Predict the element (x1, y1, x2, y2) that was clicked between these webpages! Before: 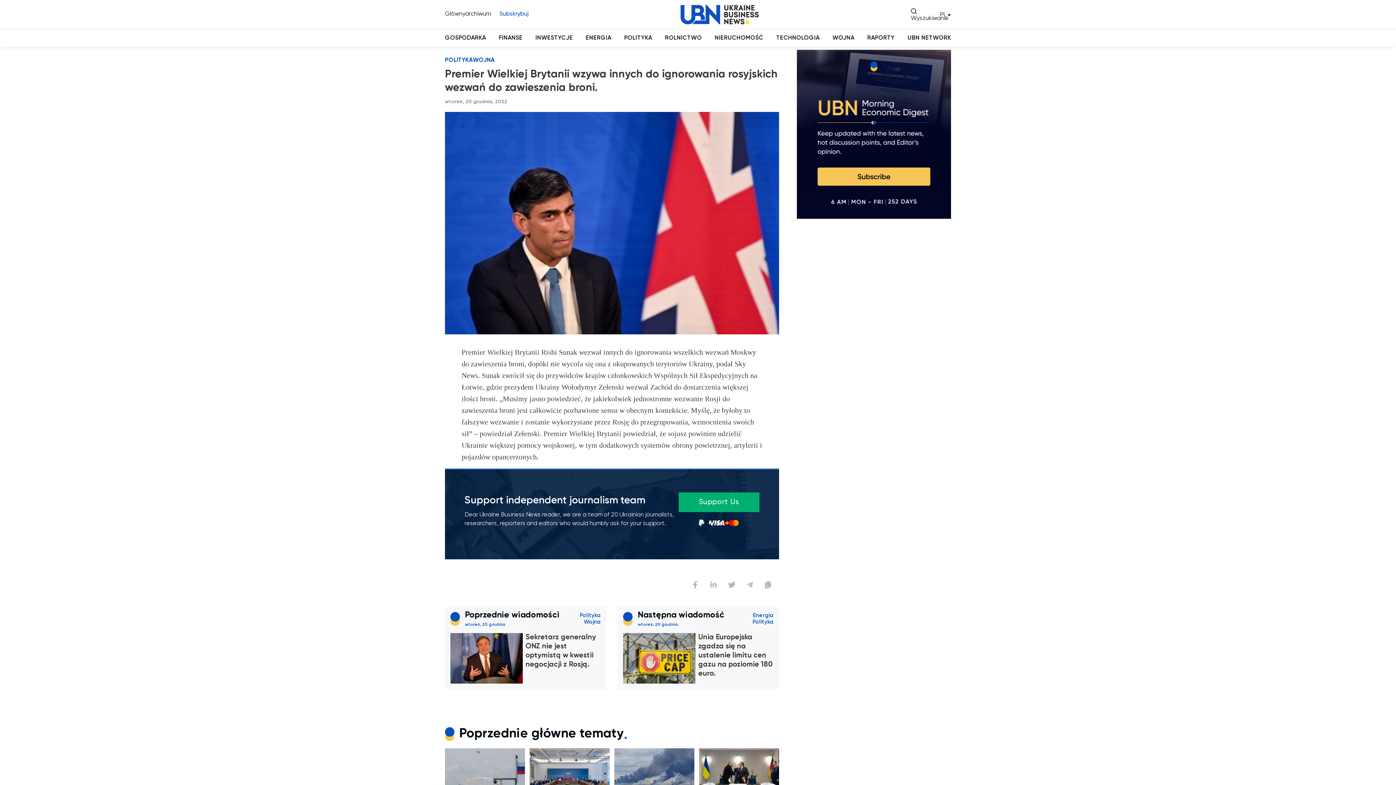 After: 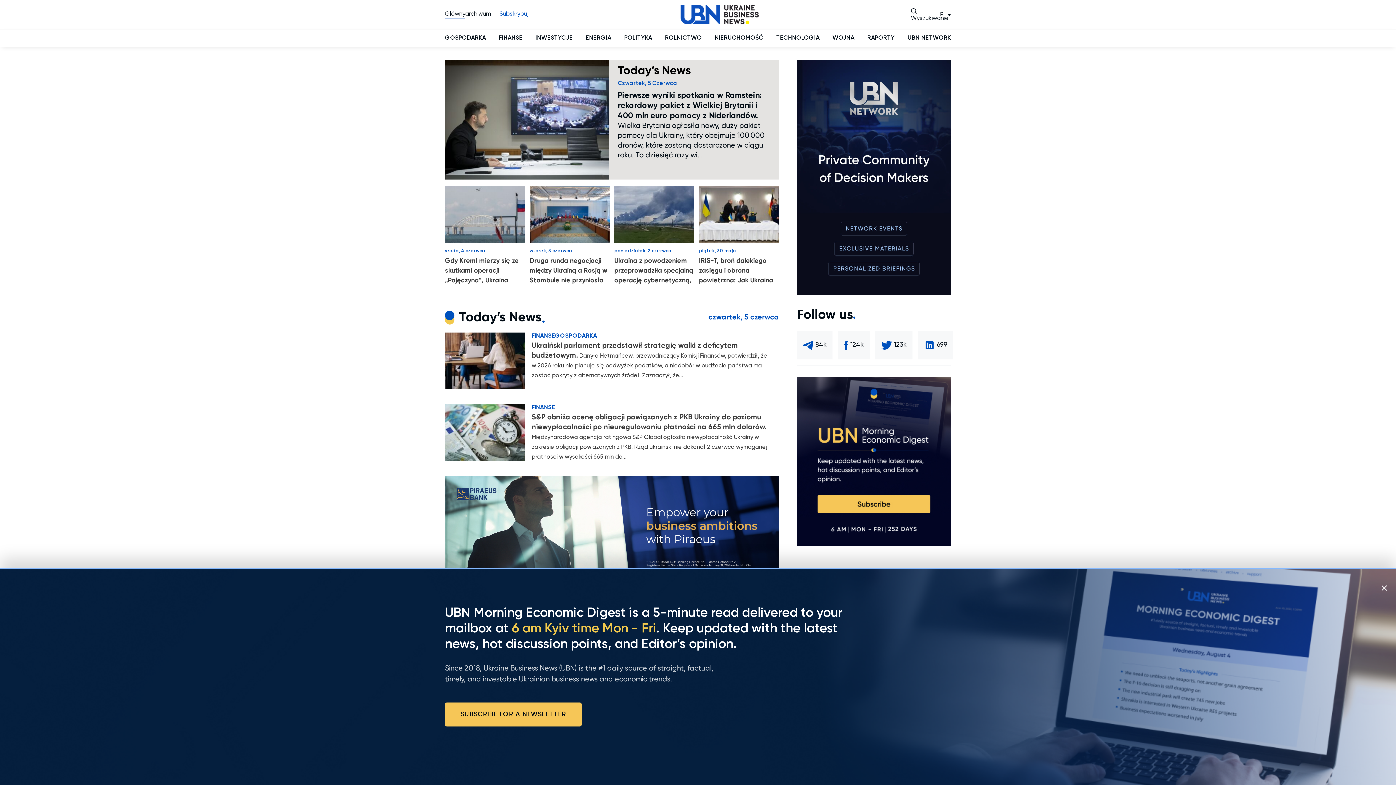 Action: bbox: (680, 4, 759, 24)